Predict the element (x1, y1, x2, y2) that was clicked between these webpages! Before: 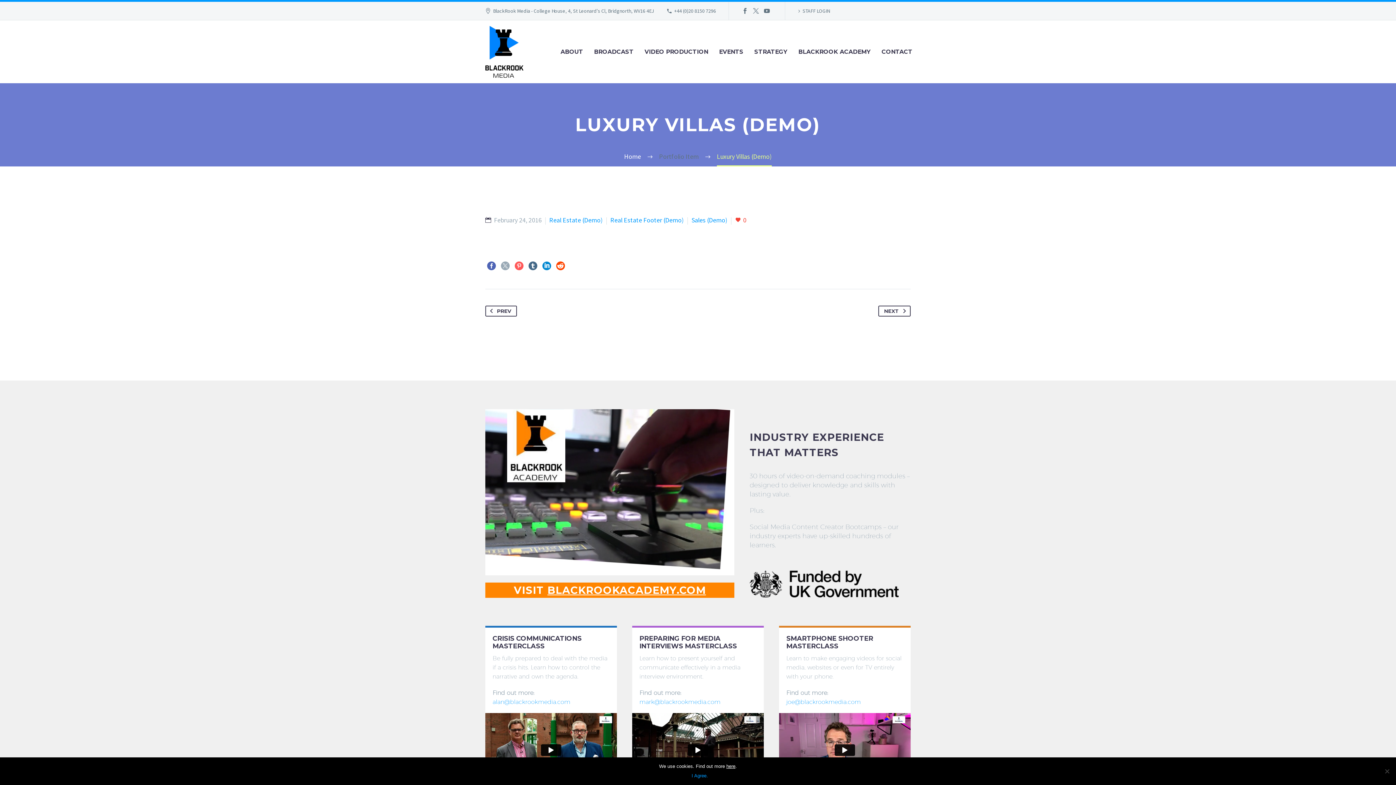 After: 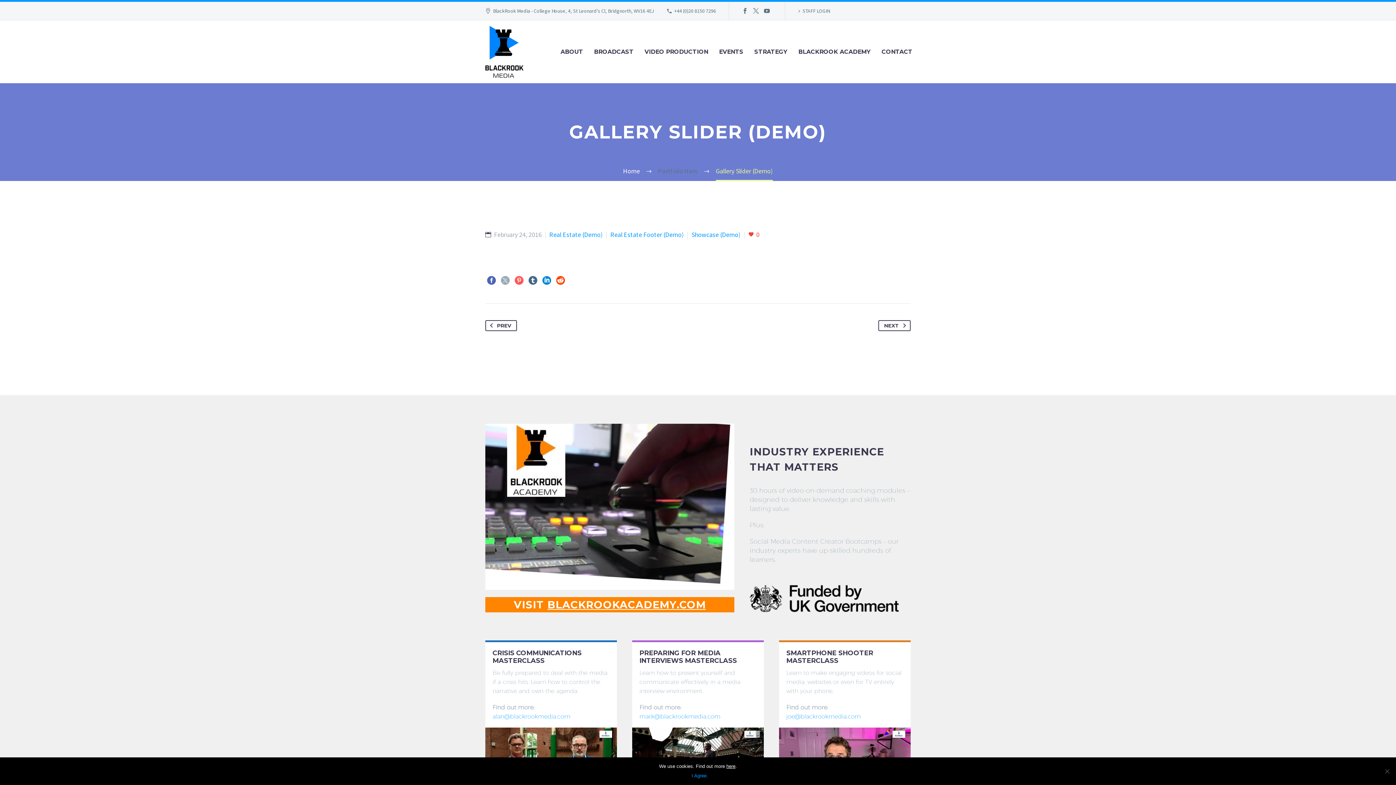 Action: label: NEXT bbox: (878, 305, 910, 316)